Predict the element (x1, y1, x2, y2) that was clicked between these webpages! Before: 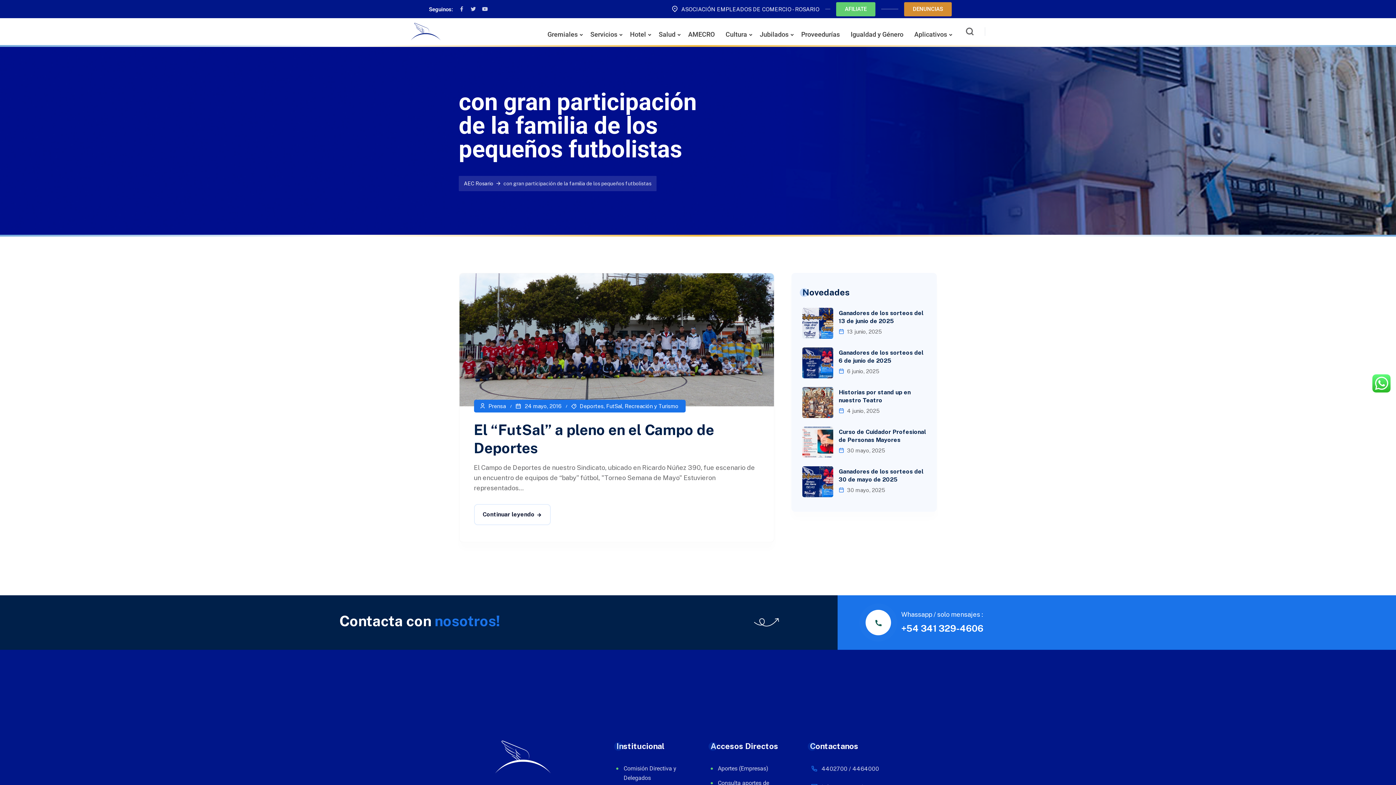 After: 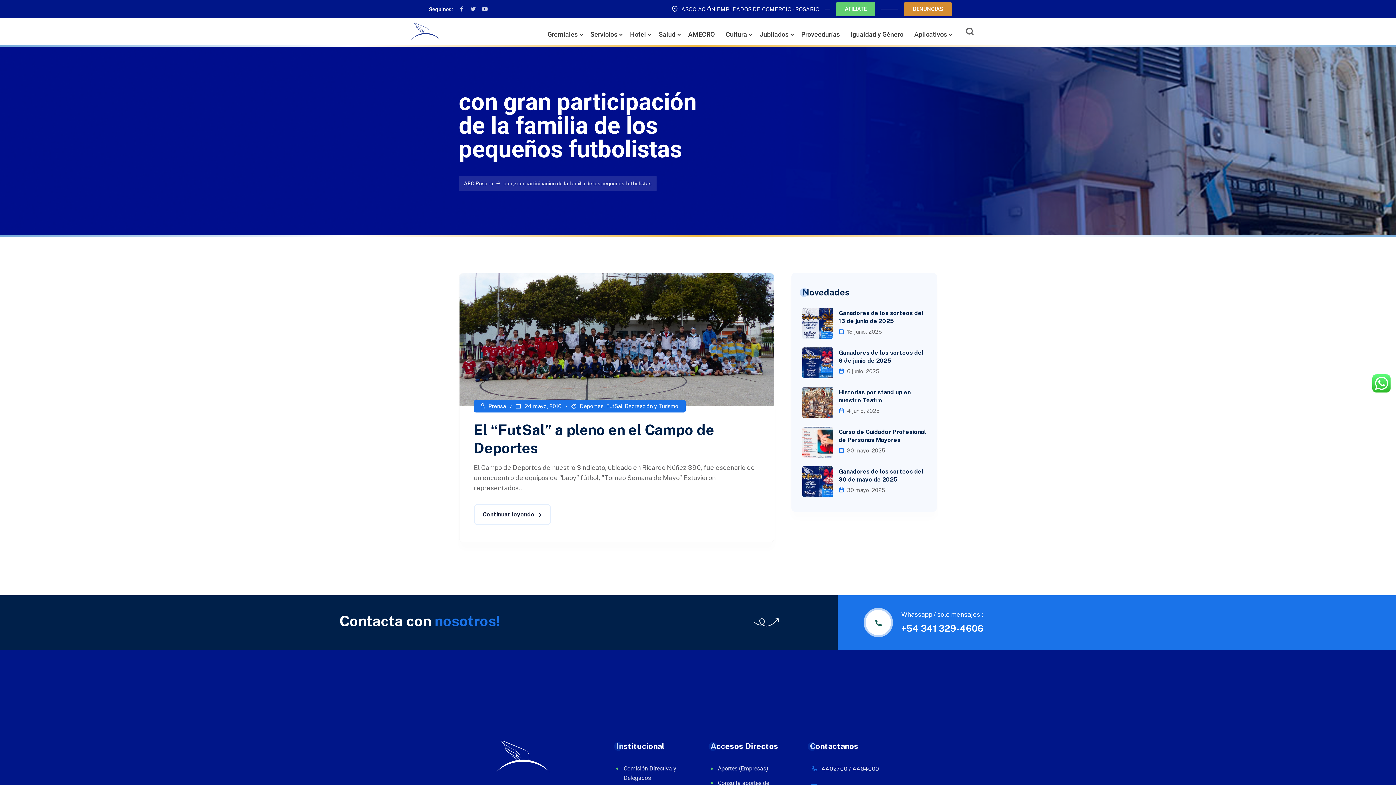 Action: bbox: (821, 764, 879, 774) label: 4402700 / 4464000